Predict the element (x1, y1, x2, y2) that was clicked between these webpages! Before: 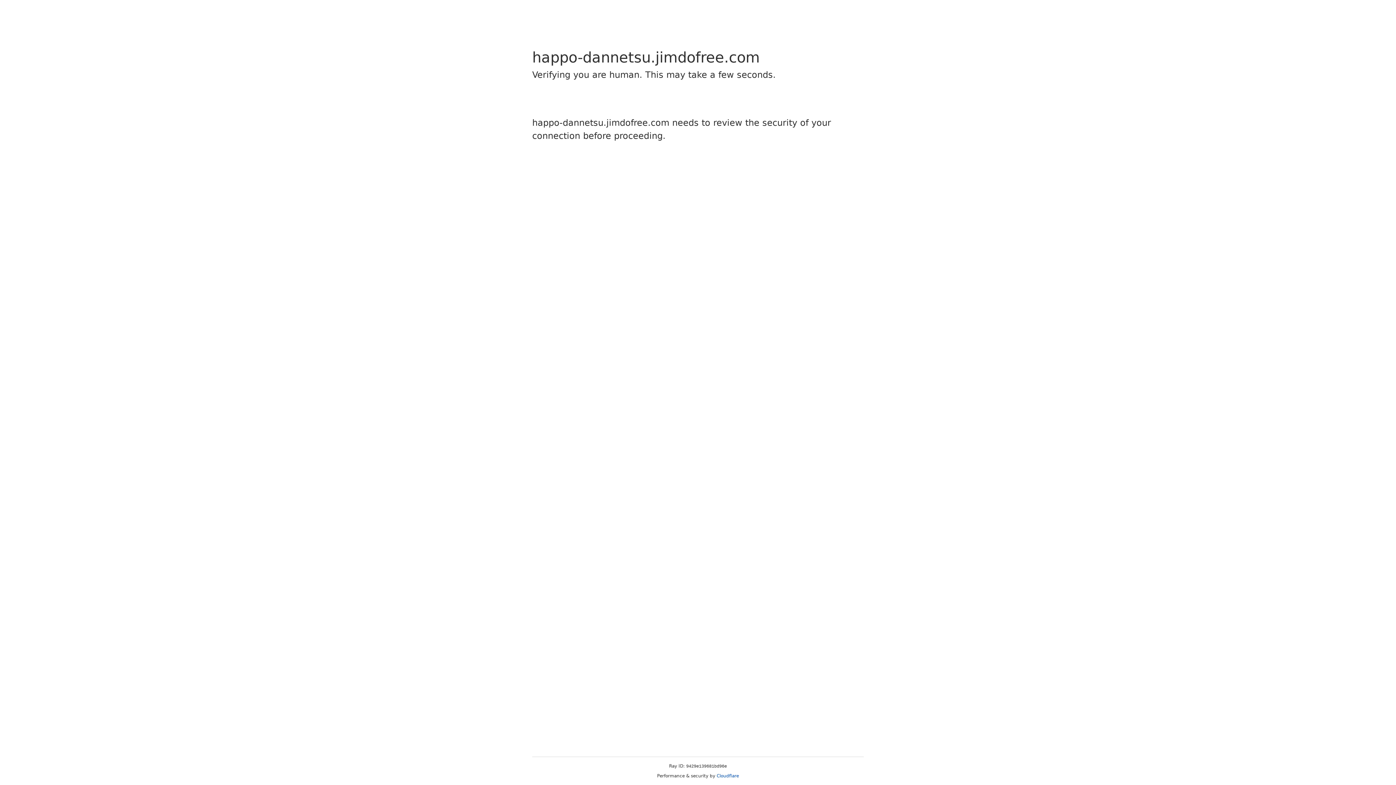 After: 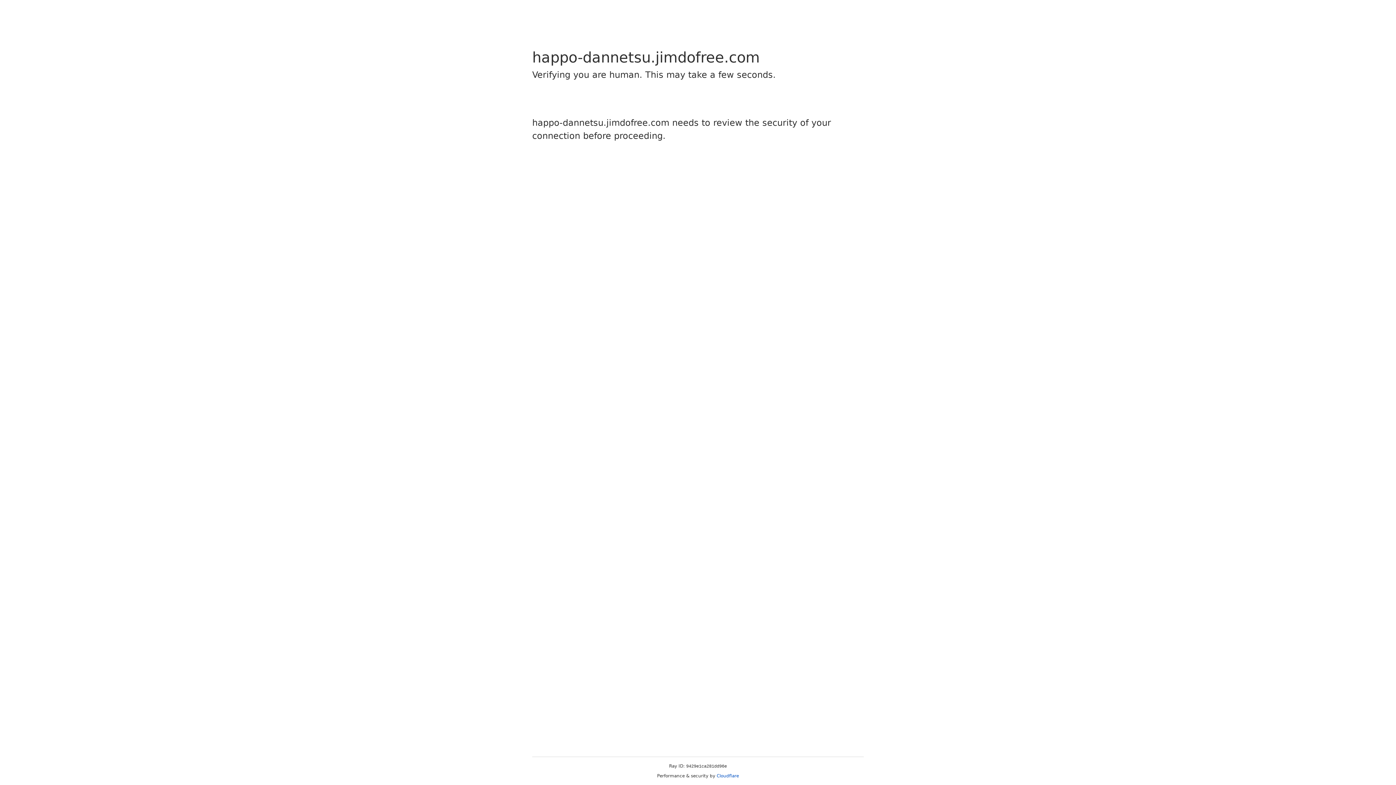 Action: label: Cloudflare bbox: (716, 773, 739, 778)